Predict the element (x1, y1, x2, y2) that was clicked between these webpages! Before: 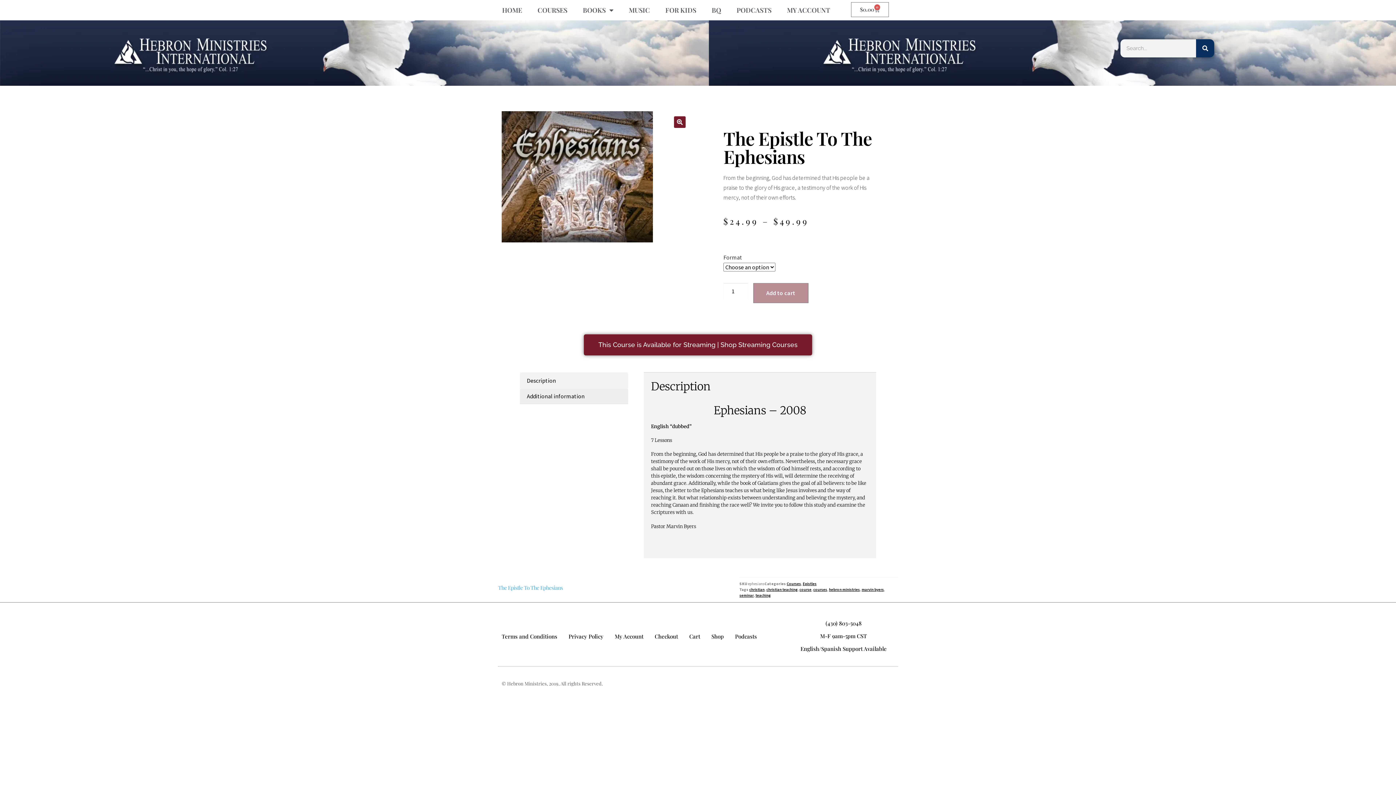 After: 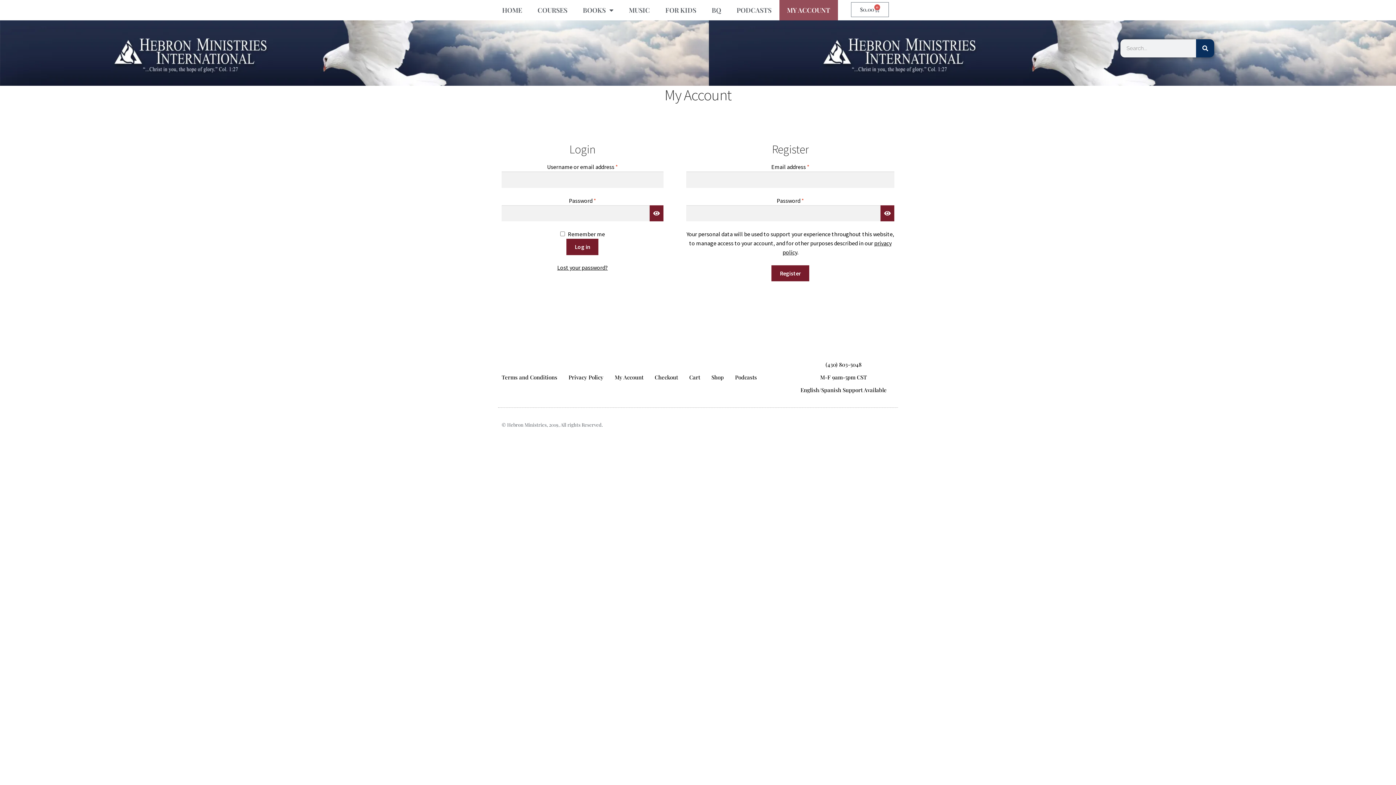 Action: label: My Account bbox: (614, 628, 643, 644)